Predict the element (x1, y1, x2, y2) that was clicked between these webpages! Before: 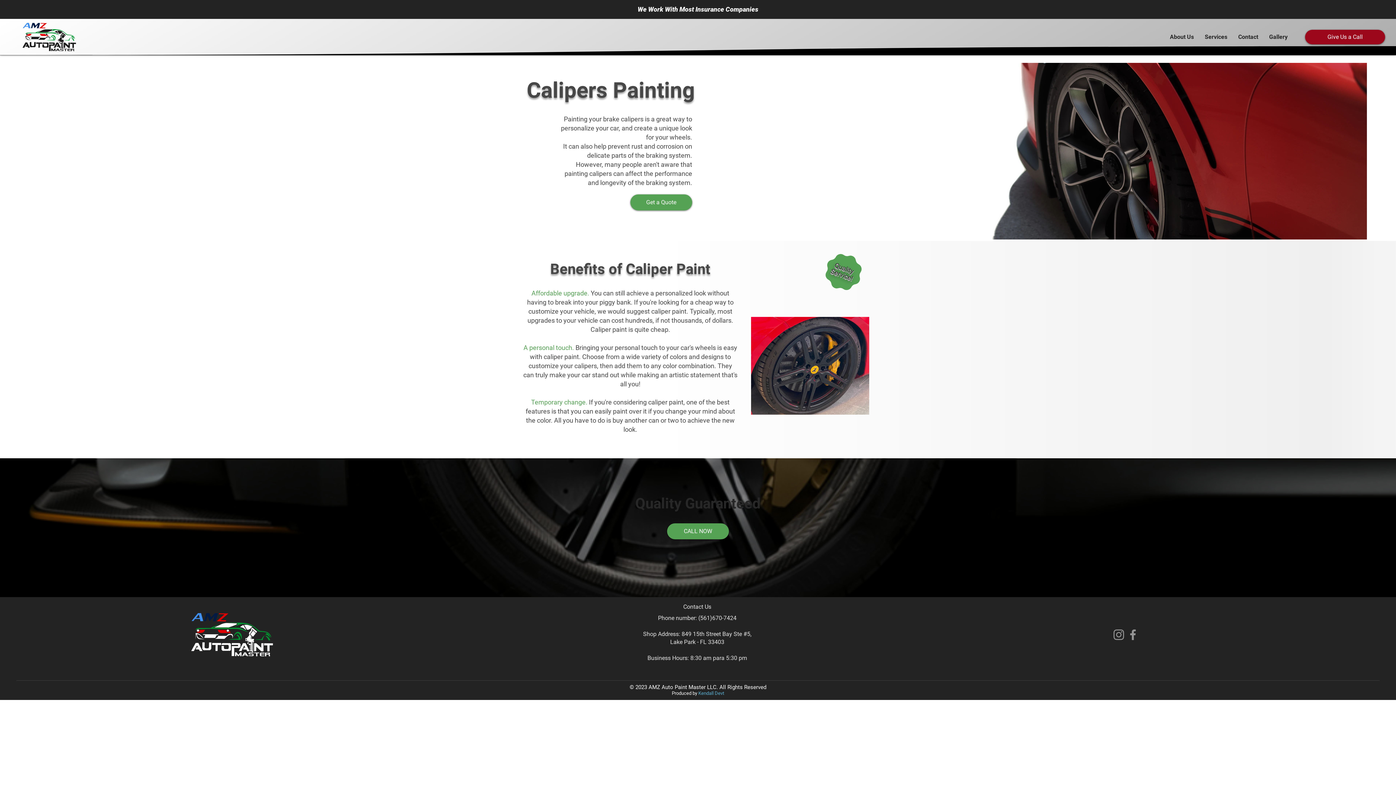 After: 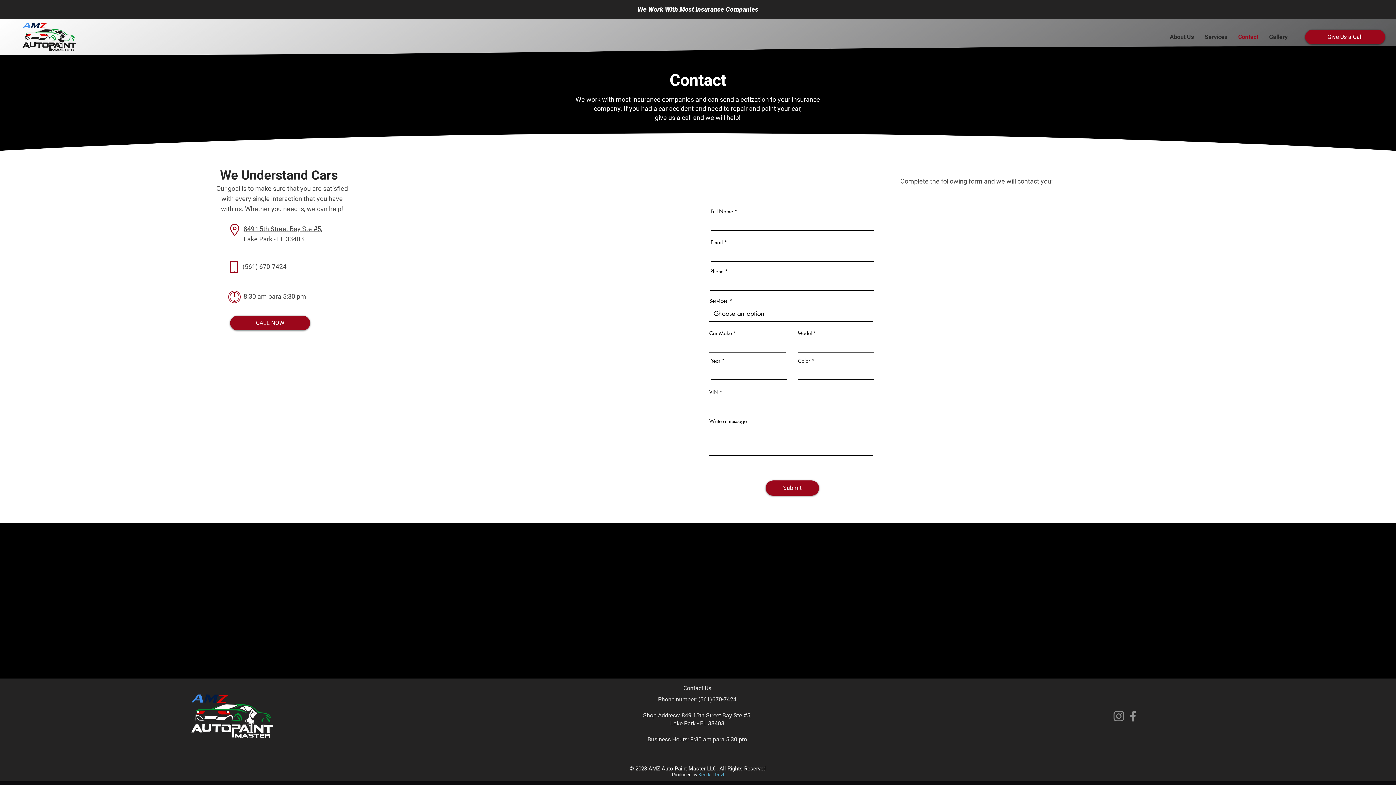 Action: label: Contact bbox: (1233, 31, 1264, 42)